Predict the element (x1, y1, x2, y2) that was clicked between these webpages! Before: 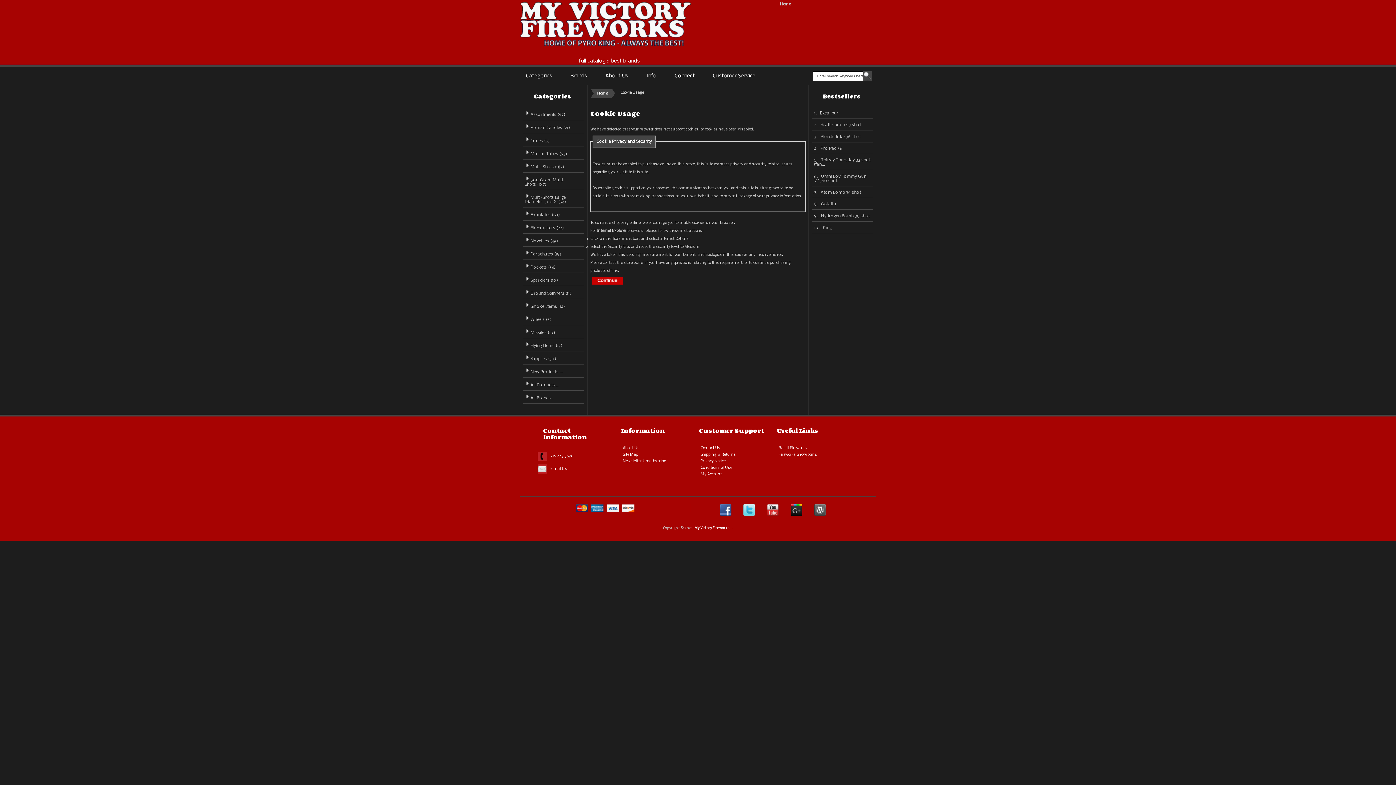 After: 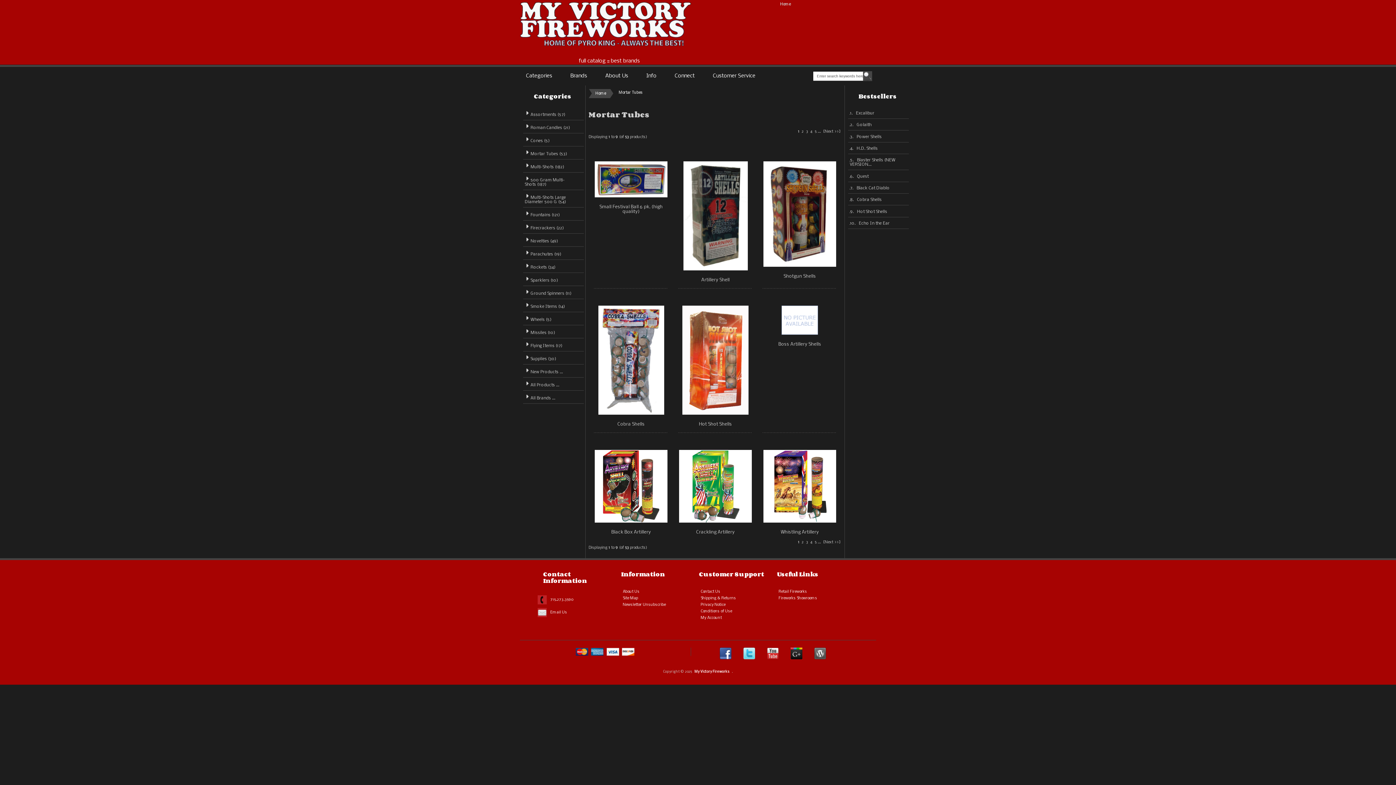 Action: bbox: (523, 146, 583, 159) label: Mortar Tubes (53)